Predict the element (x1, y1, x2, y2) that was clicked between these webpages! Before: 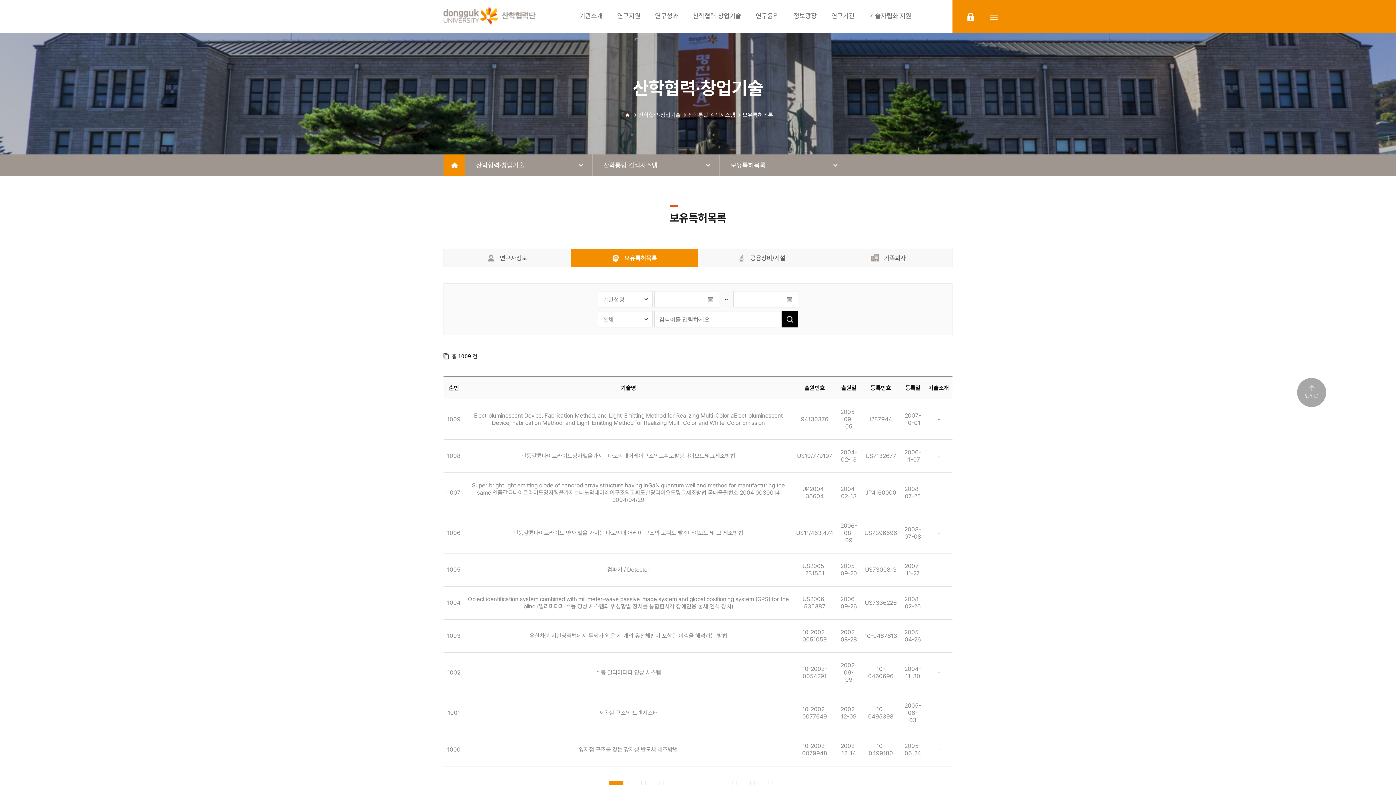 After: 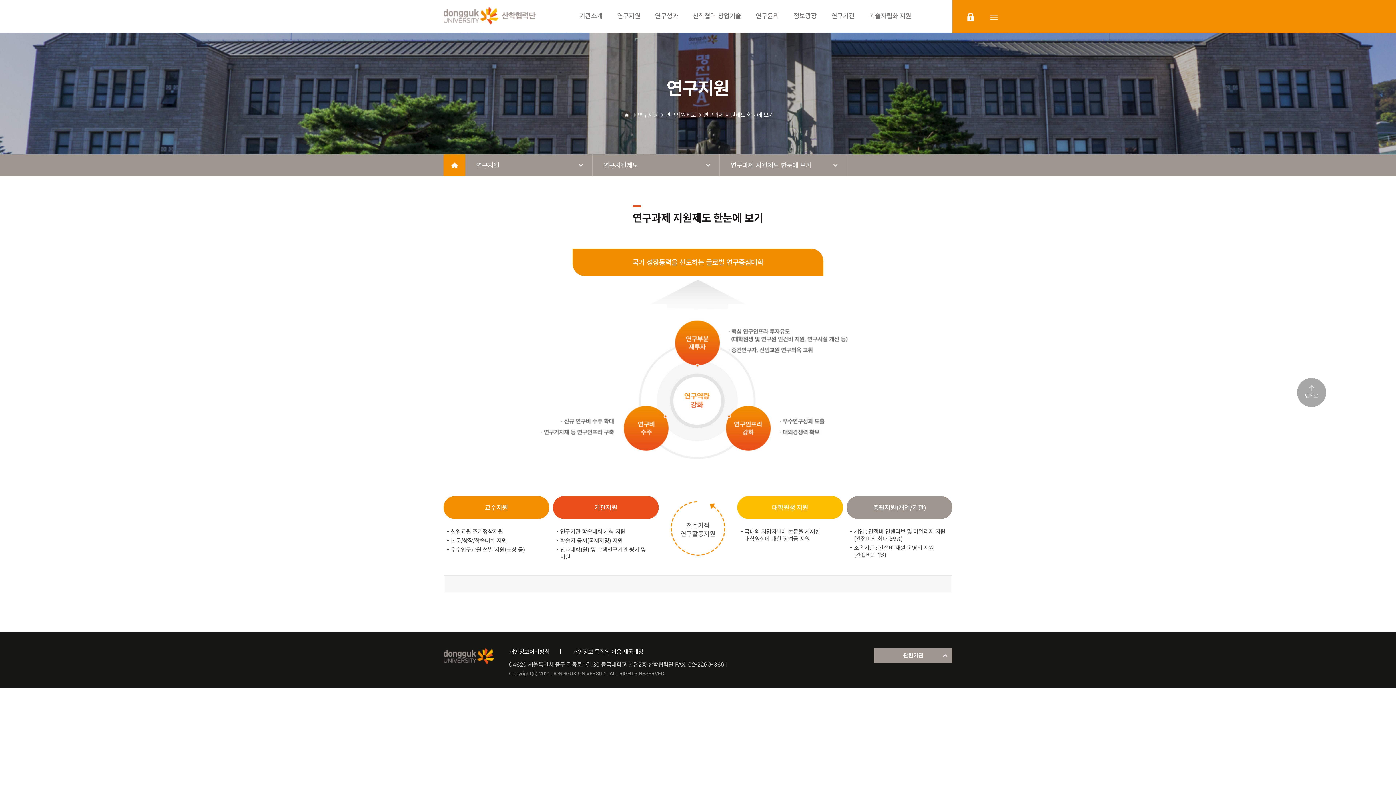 Action: label: 연구지원 bbox: (617, 0, 640, 32)